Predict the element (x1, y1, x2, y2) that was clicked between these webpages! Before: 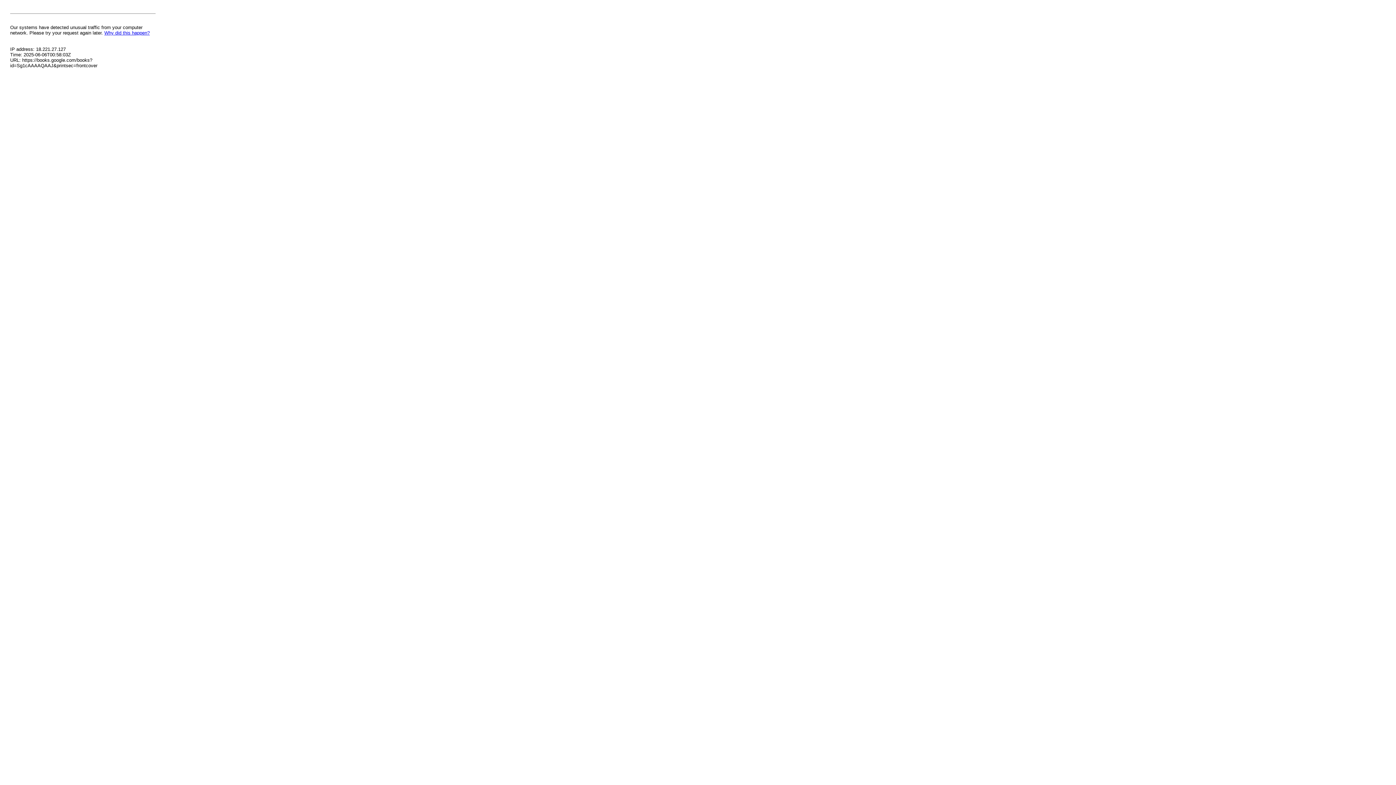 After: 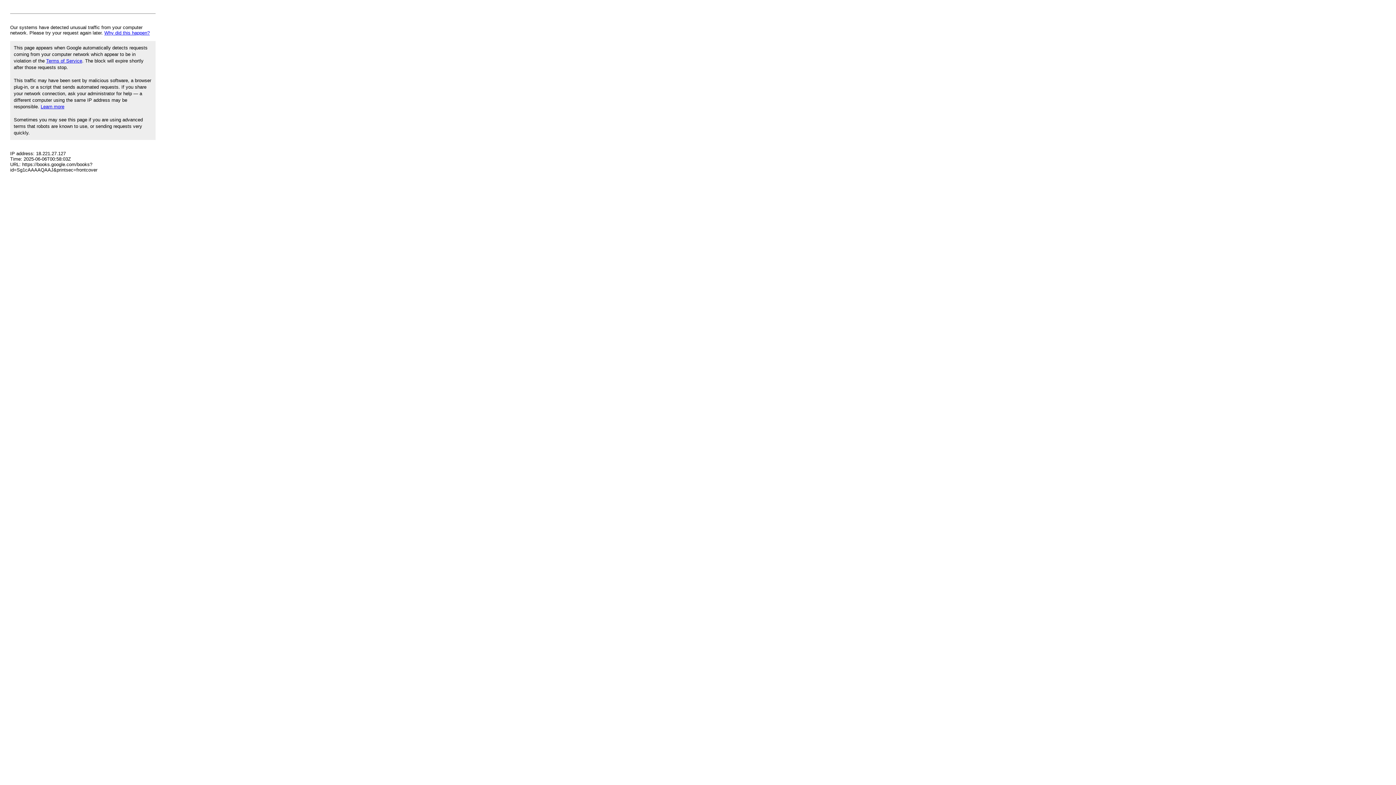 Action: label: Why did this happen? bbox: (104, 30, 149, 35)